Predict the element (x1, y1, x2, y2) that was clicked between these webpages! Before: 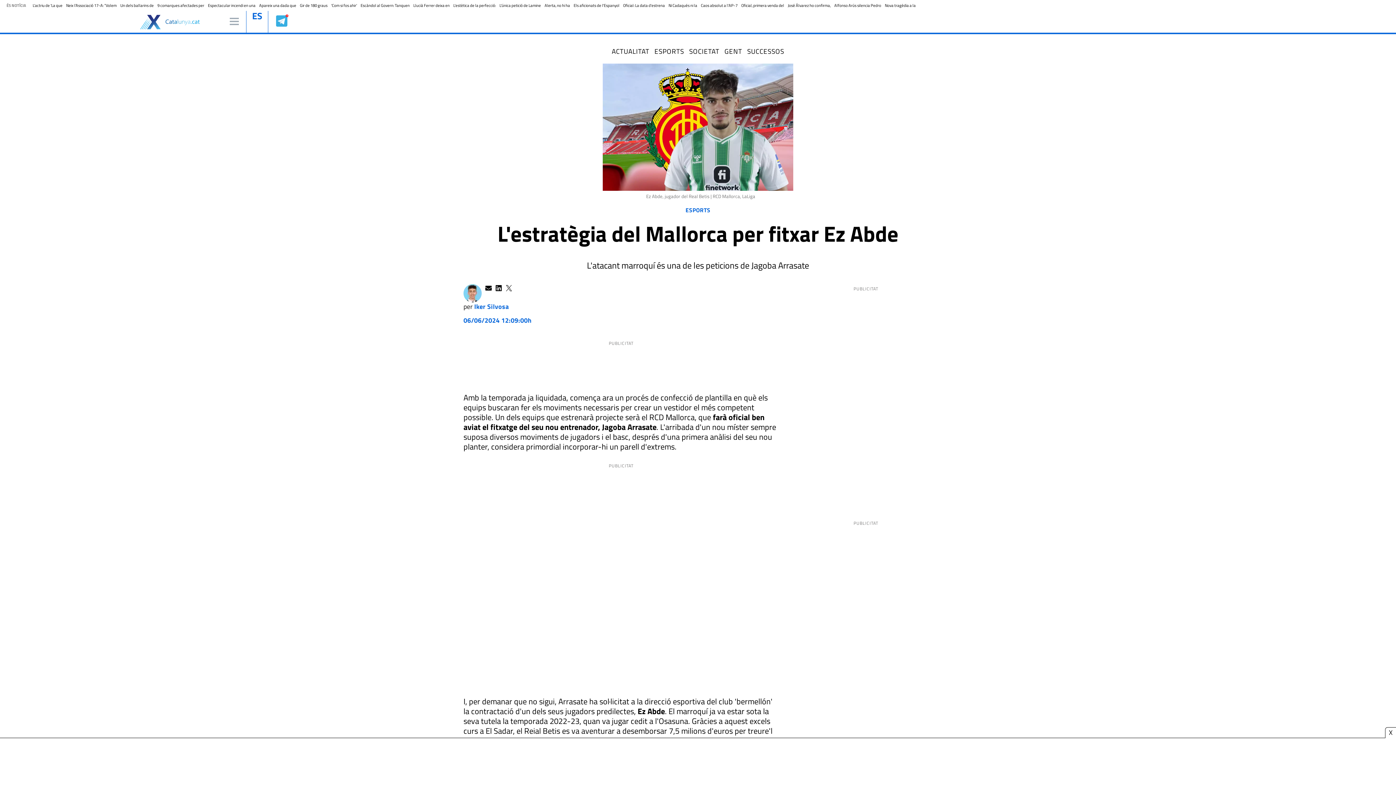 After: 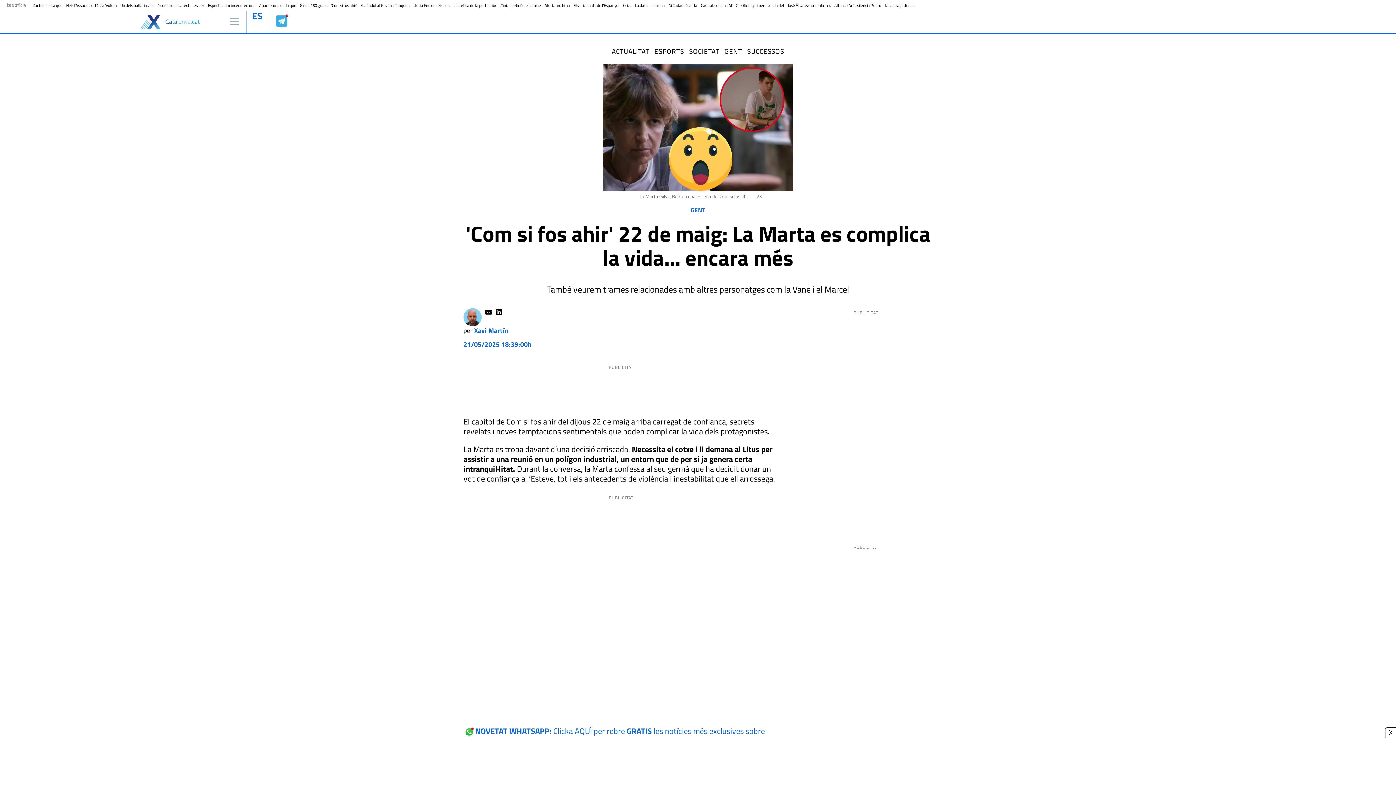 Action: label: 'Com si fos ahir' bbox: (331, 2, 357, 8)